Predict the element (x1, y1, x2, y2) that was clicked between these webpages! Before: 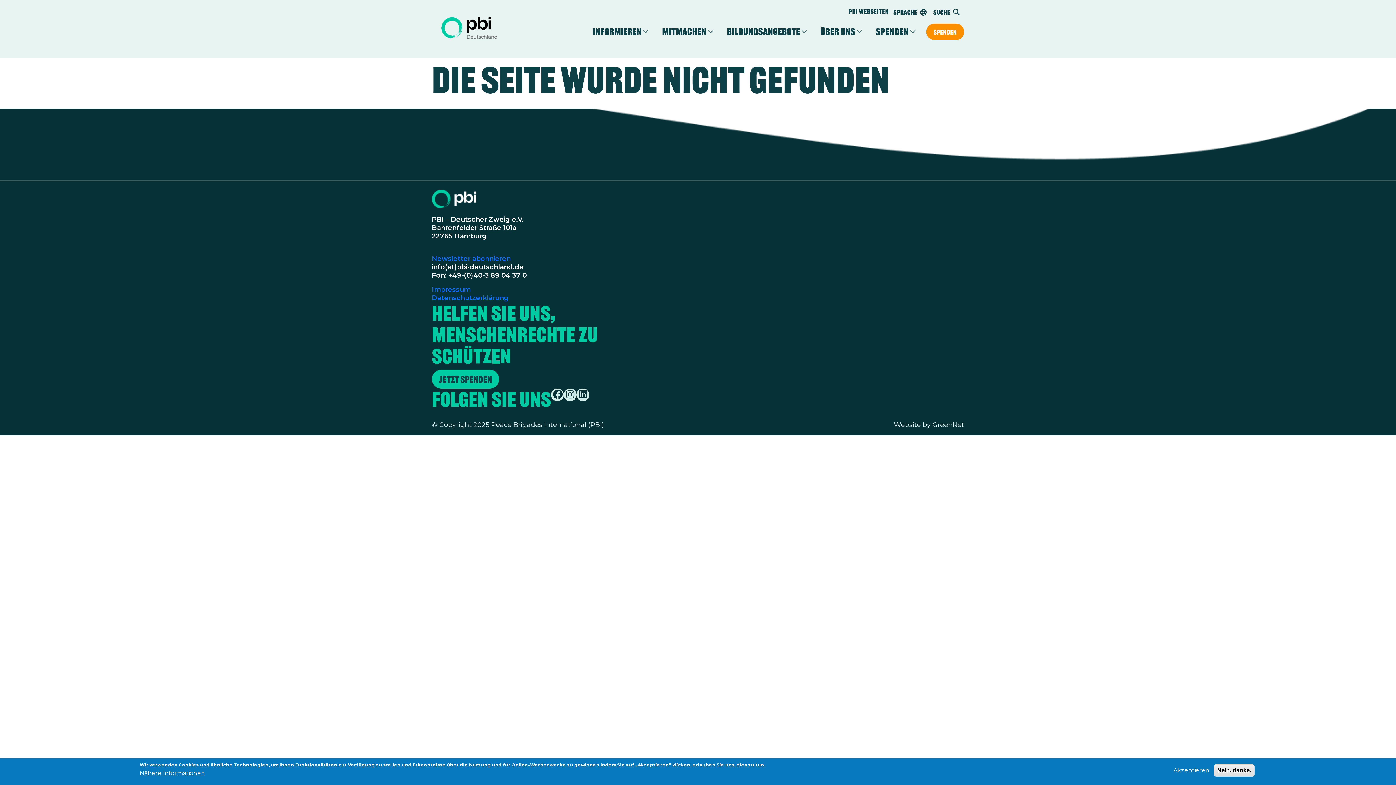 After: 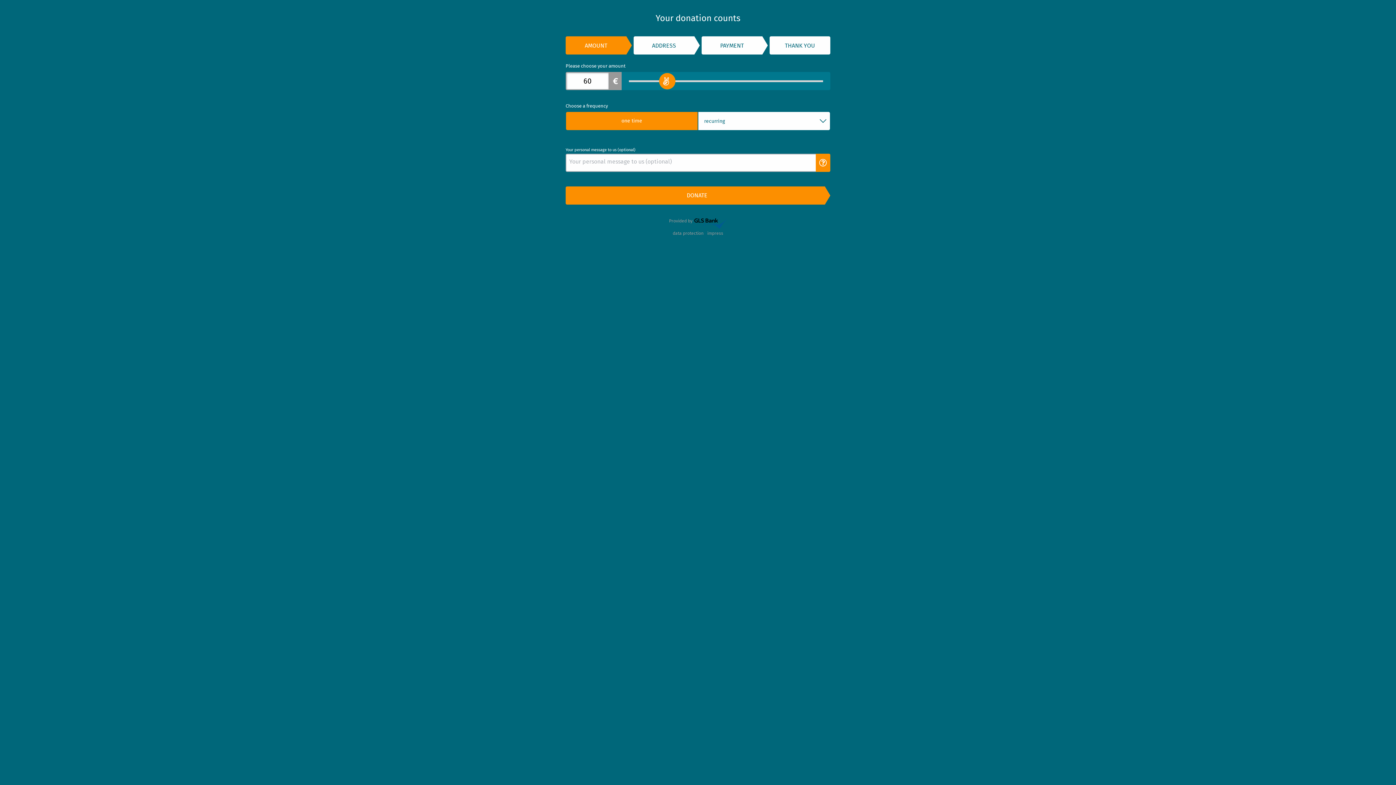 Action: label: Spenden bbox: (926, 23, 964, 39)